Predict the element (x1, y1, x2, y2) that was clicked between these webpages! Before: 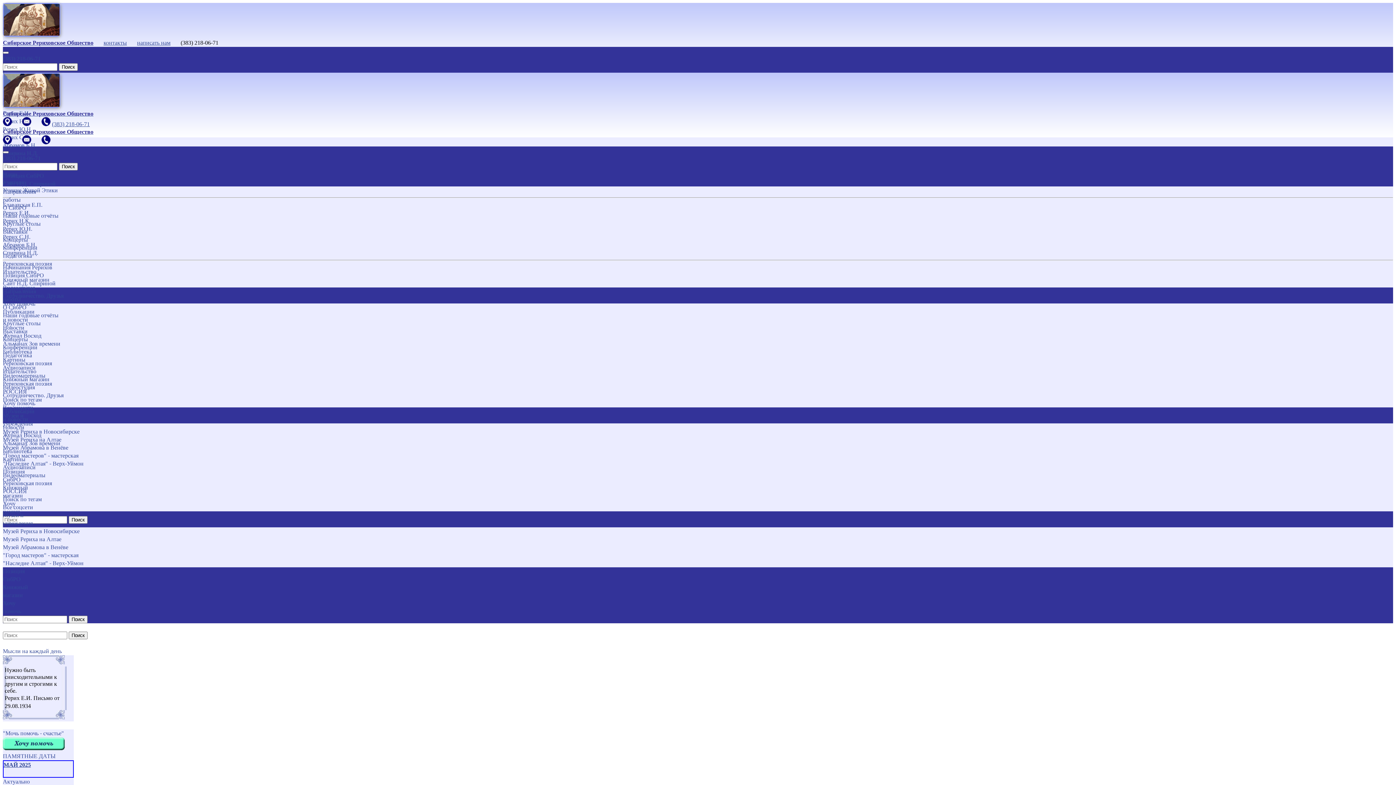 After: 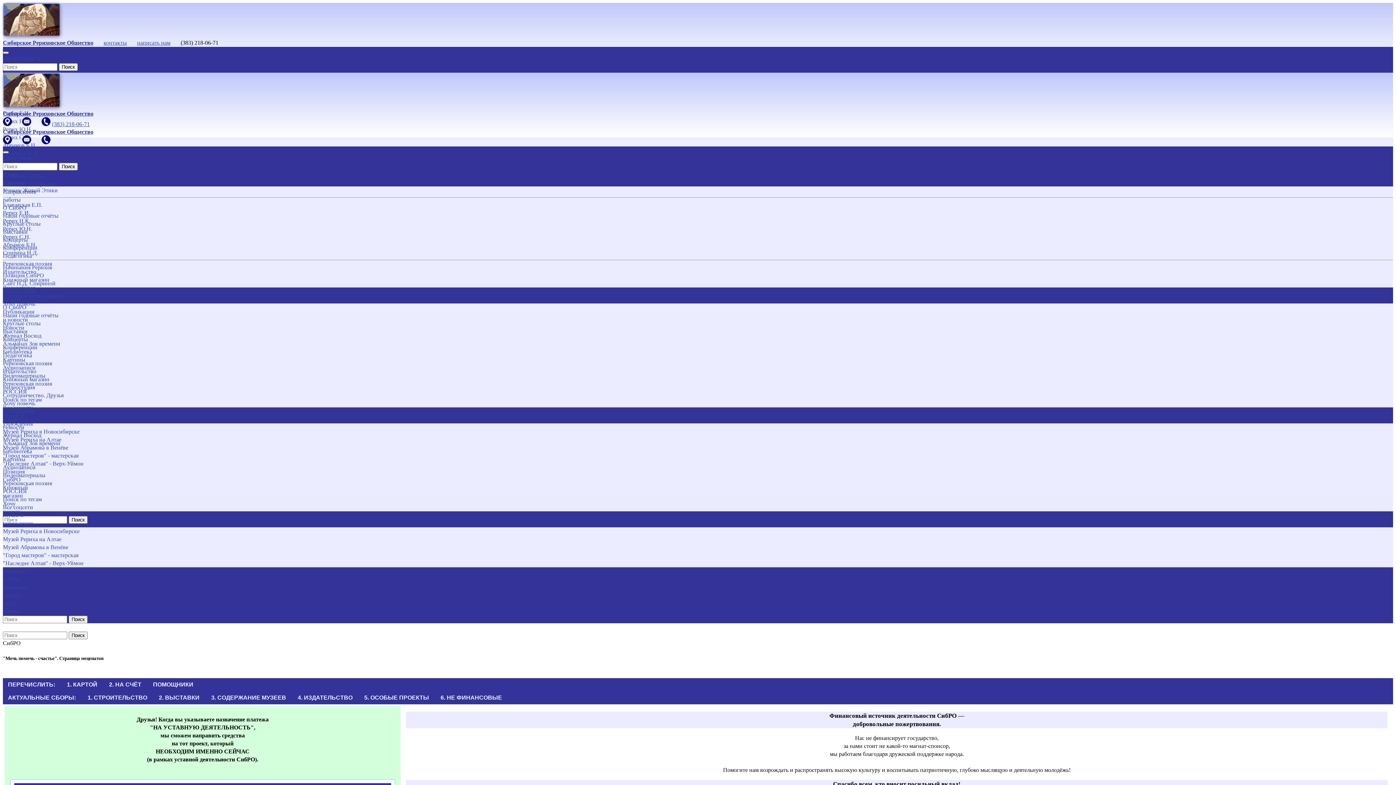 Action: bbox: (2, 599, 1393, 615) label: Хочу
помочь